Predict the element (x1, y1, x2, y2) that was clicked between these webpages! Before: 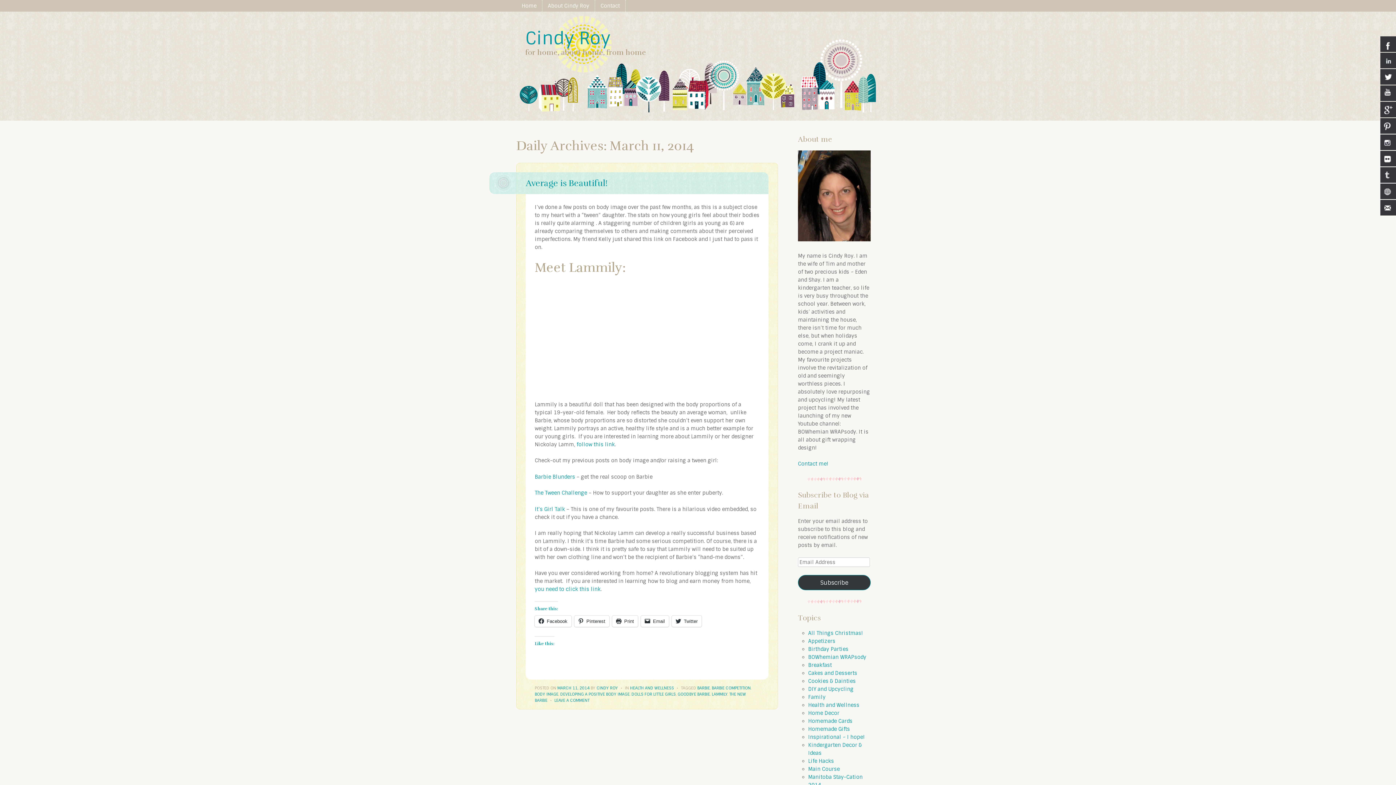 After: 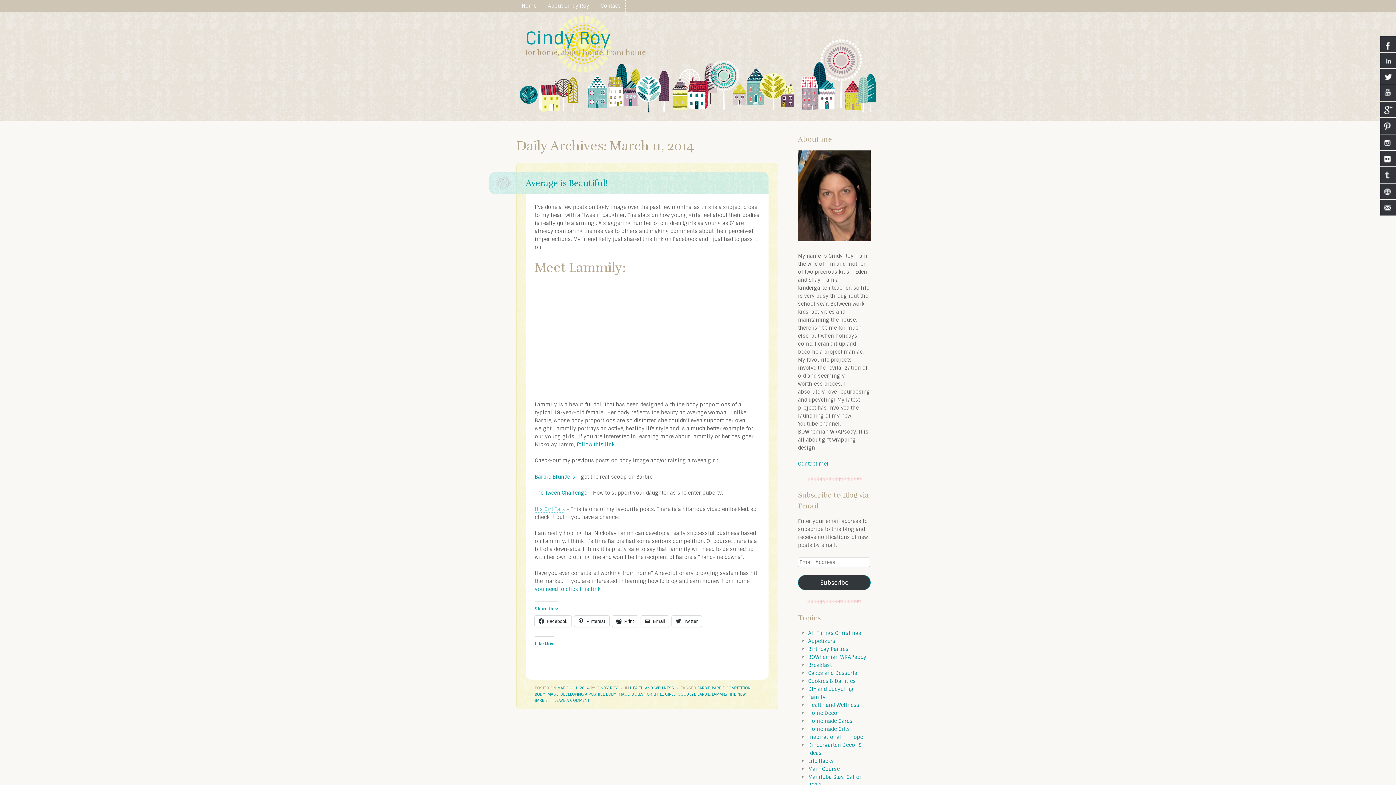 Action: bbox: (534, 506, 565, 512) label: It’s Girl Talk